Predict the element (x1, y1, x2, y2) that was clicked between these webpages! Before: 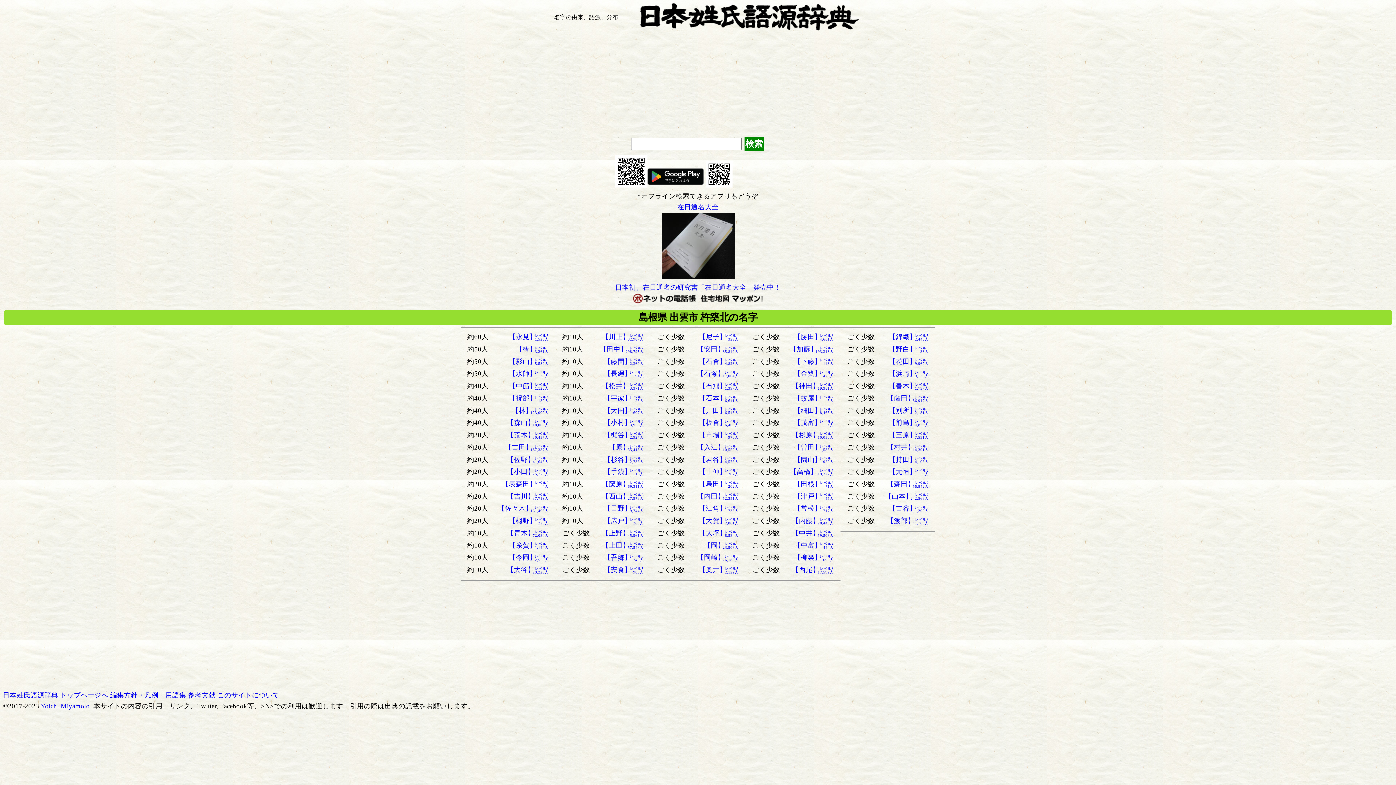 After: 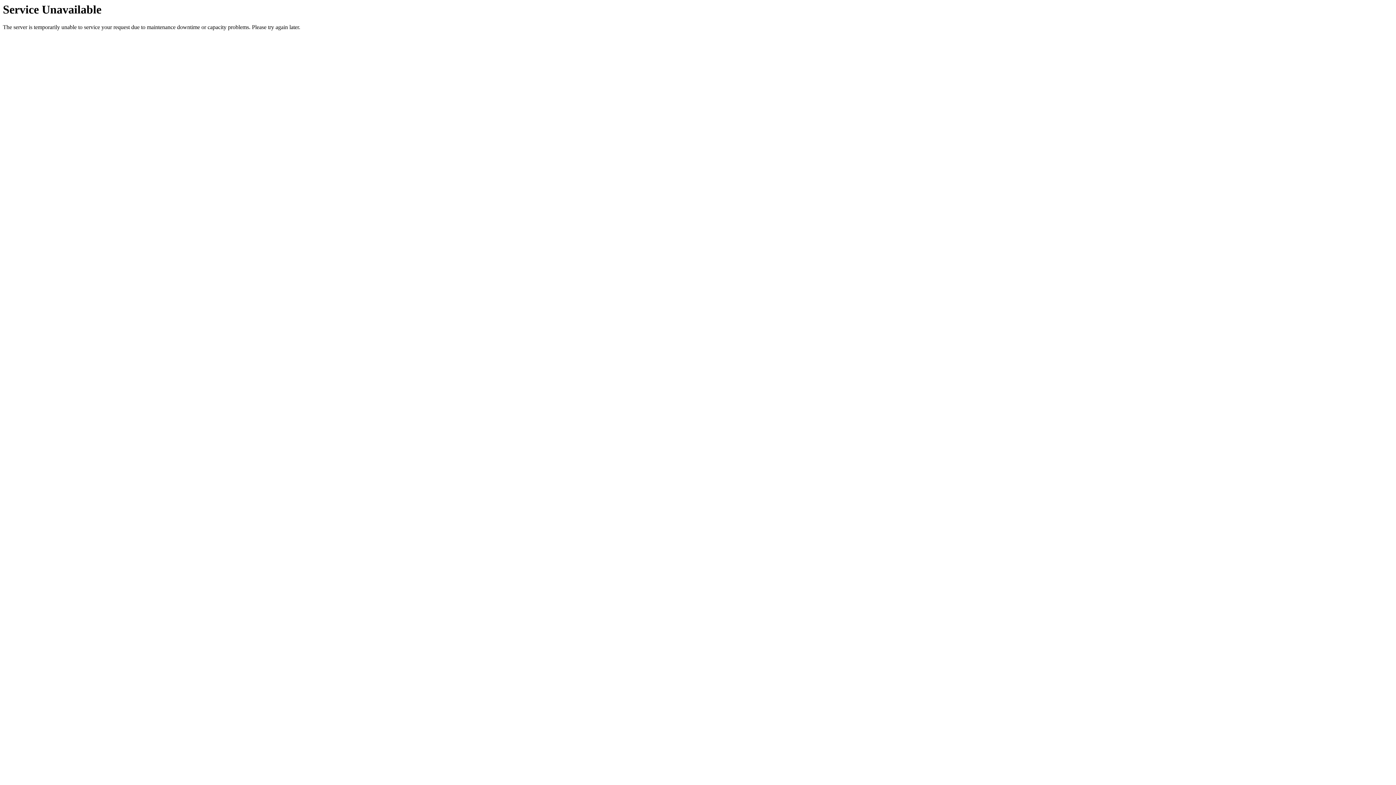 Action: label: Yoichi Miyamoto. bbox: (40, 702, 91, 710)